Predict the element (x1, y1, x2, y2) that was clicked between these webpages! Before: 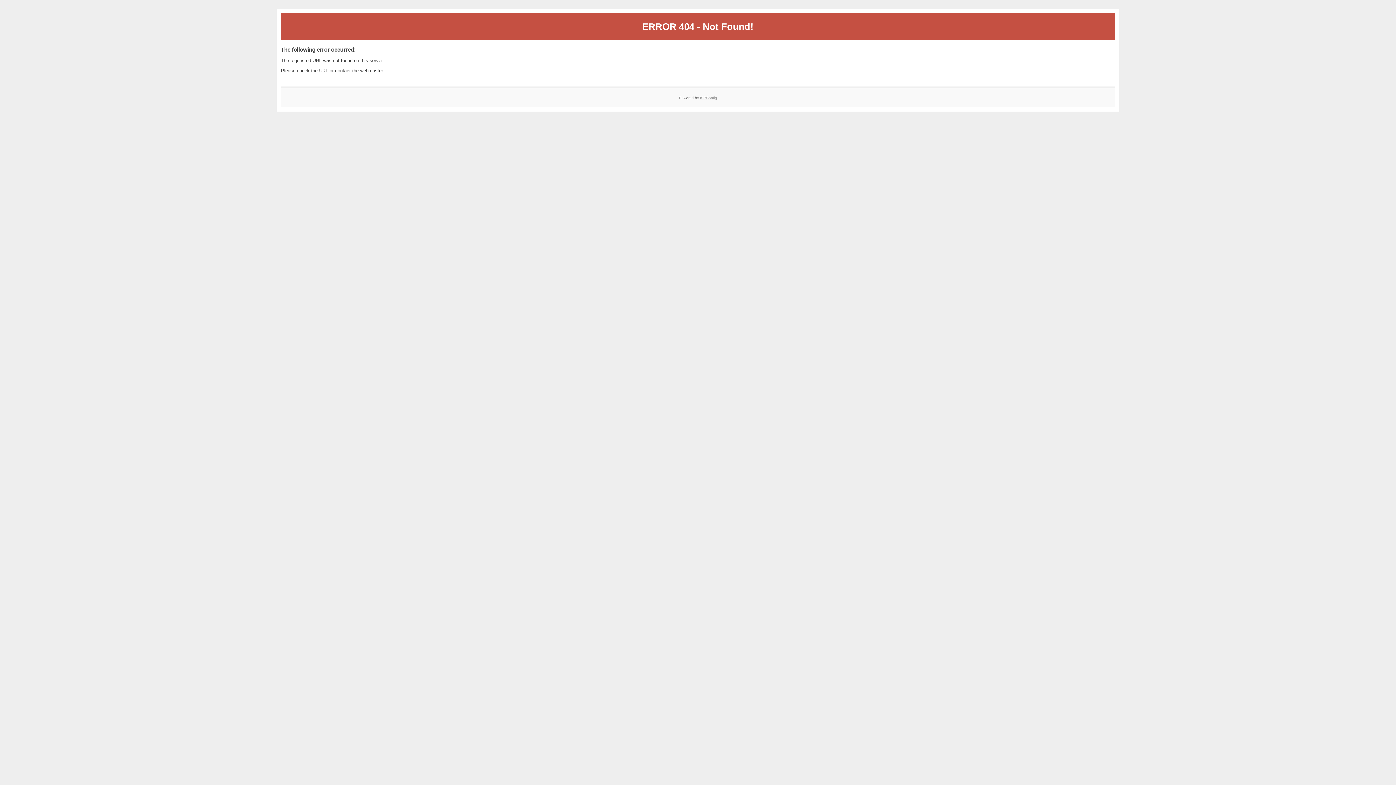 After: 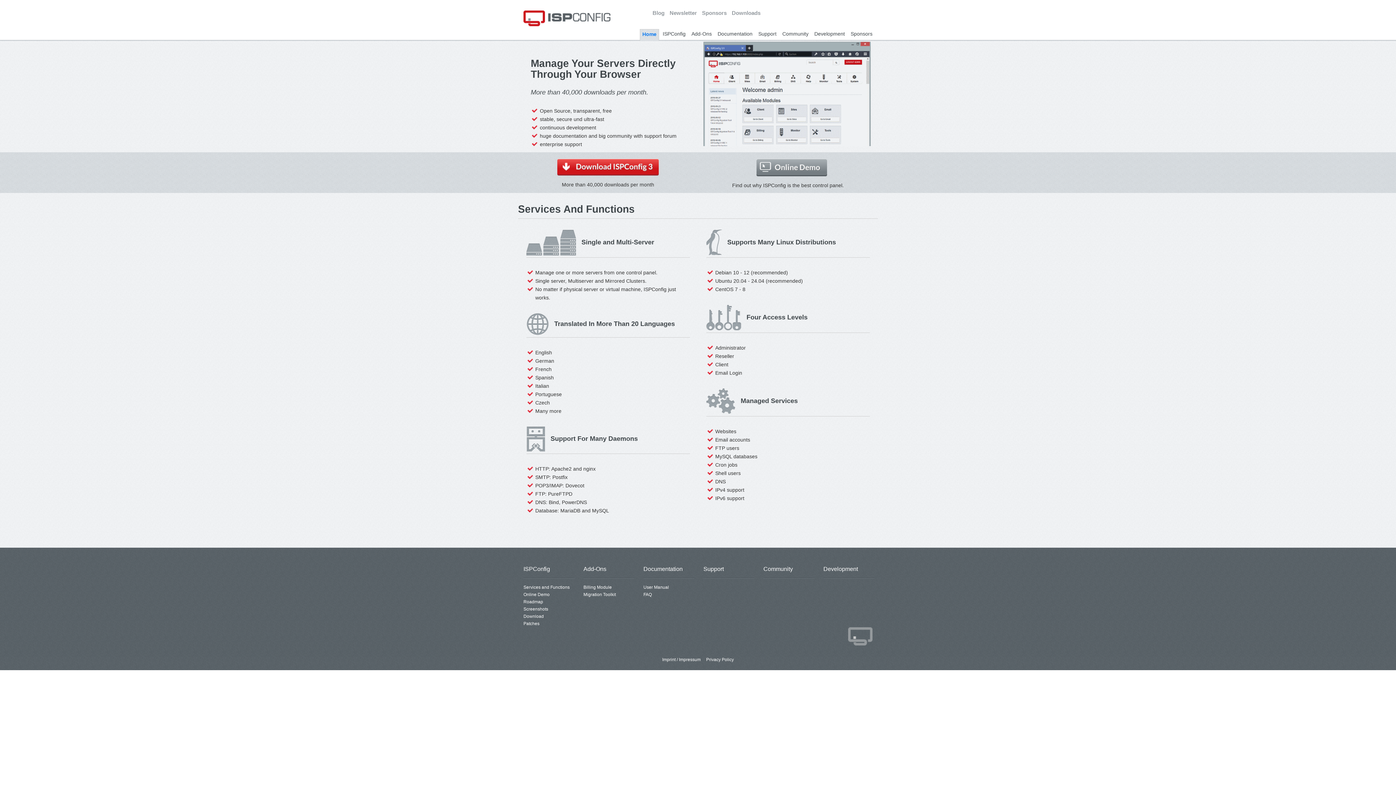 Action: label: ISPConfig bbox: (700, 95, 717, 99)